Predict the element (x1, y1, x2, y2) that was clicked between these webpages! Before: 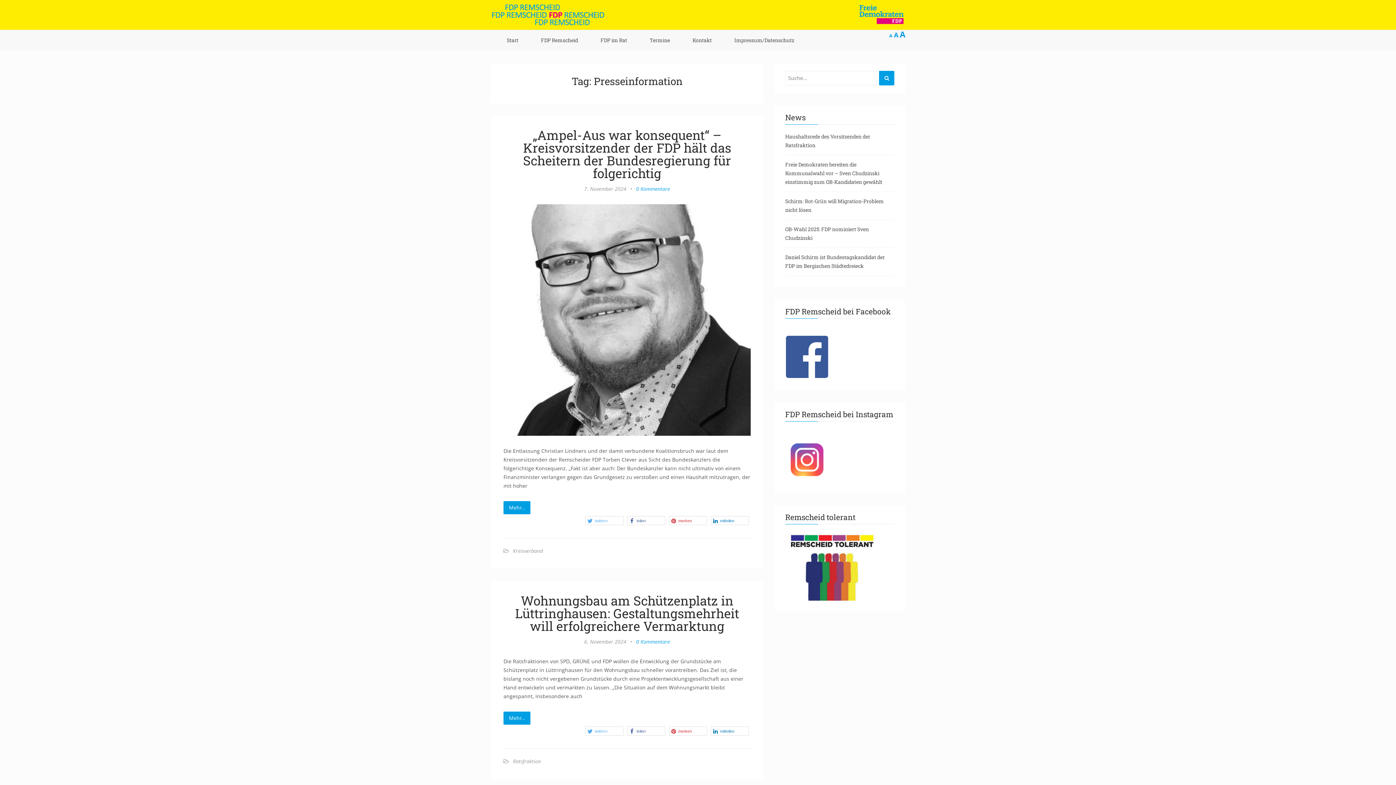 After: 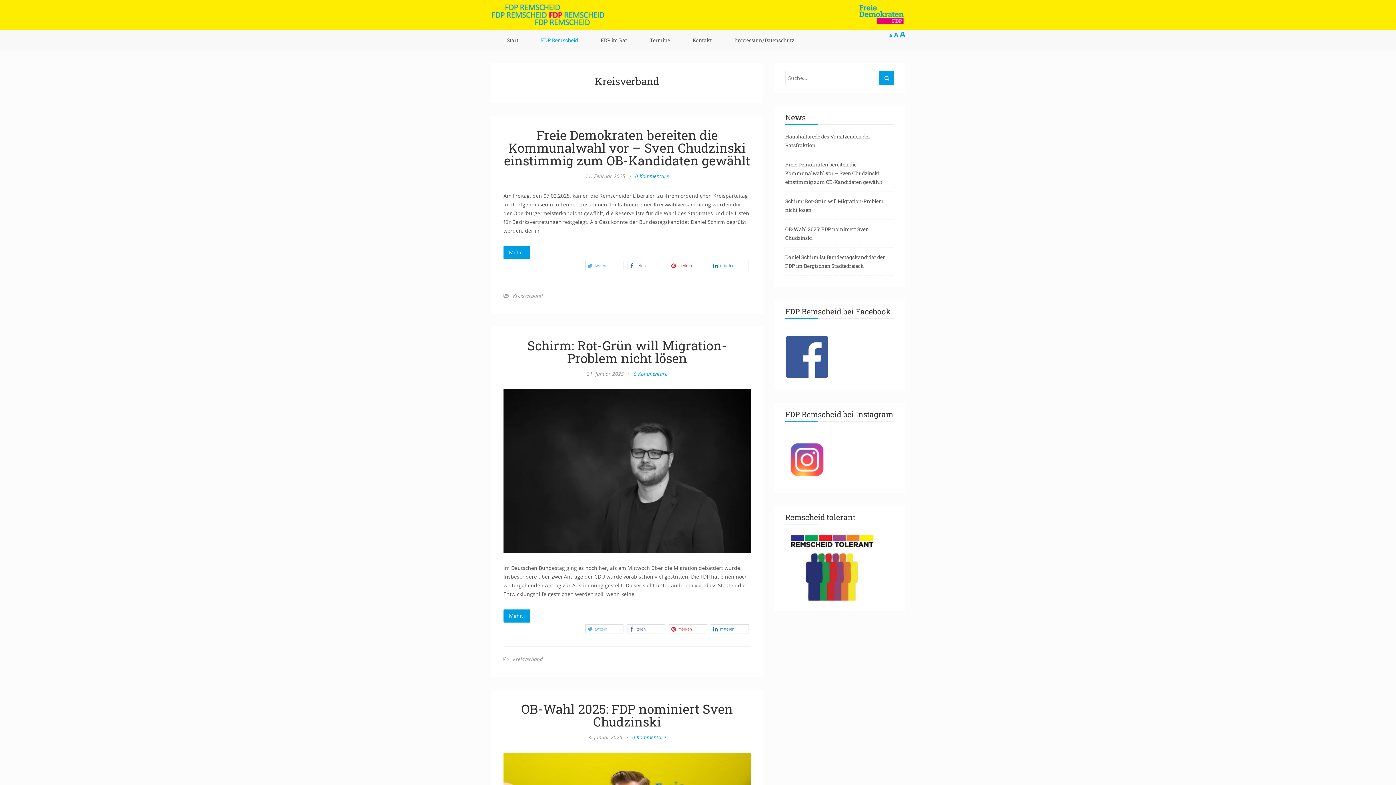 Action: bbox: (530, 30, 588, 50) label: FDP Remscheid